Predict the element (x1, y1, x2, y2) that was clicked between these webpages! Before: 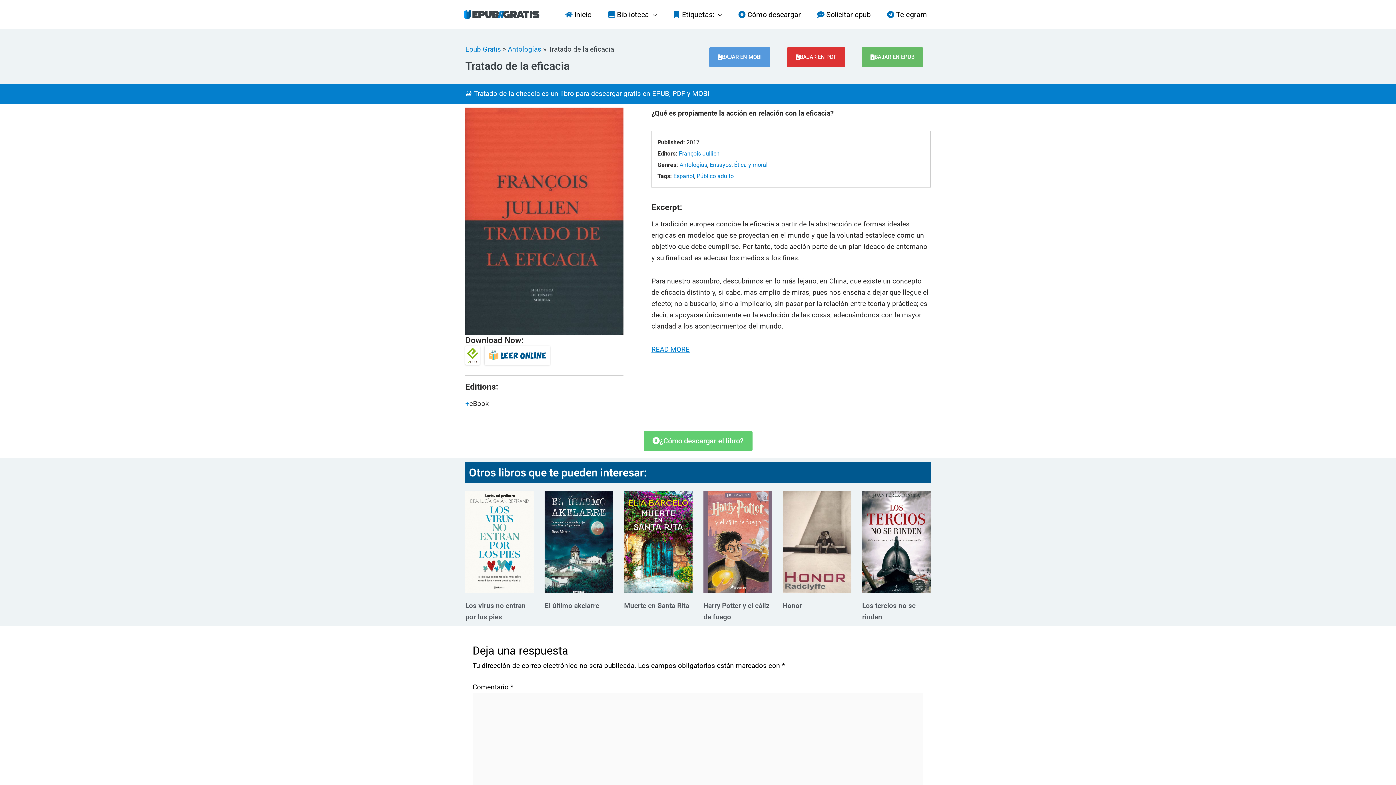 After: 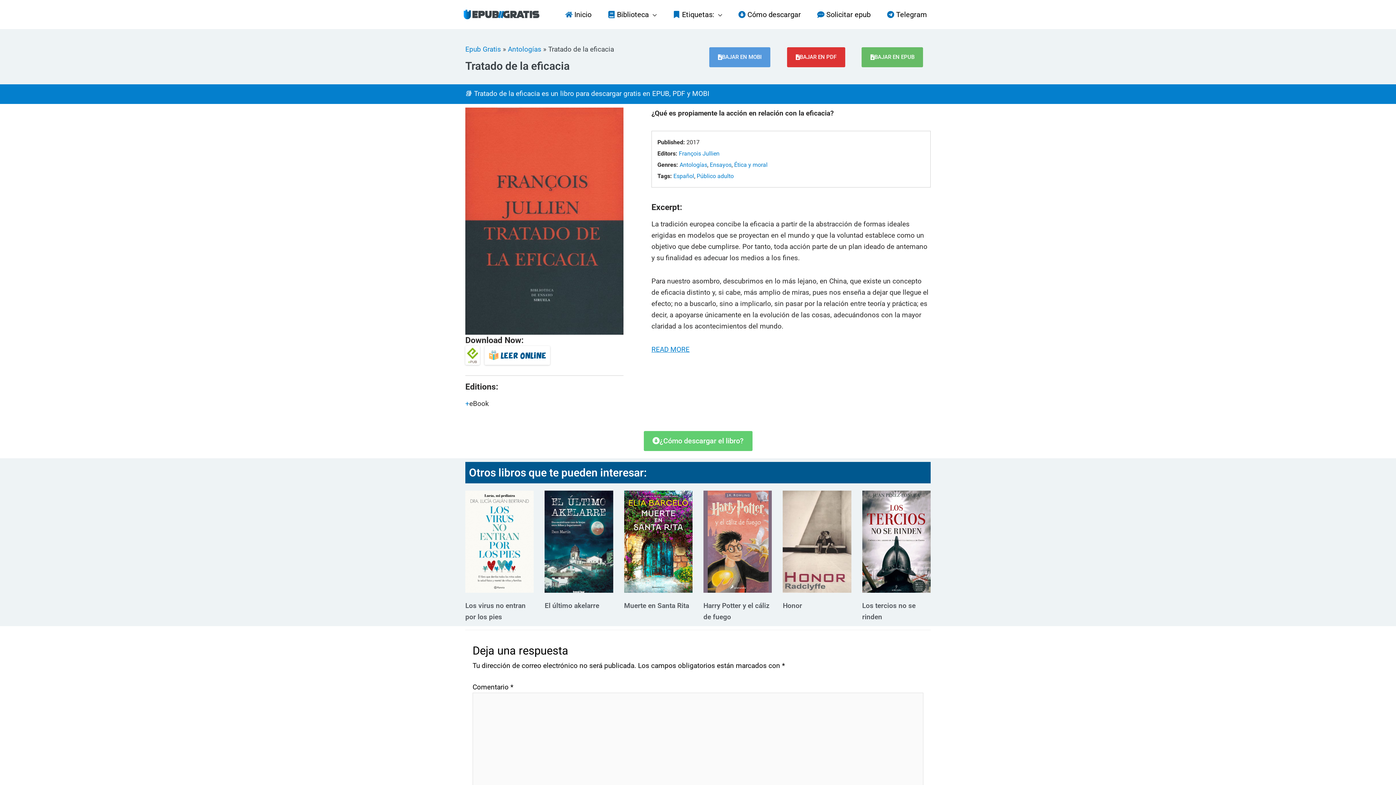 Action: bbox: (544, 490, 613, 592)